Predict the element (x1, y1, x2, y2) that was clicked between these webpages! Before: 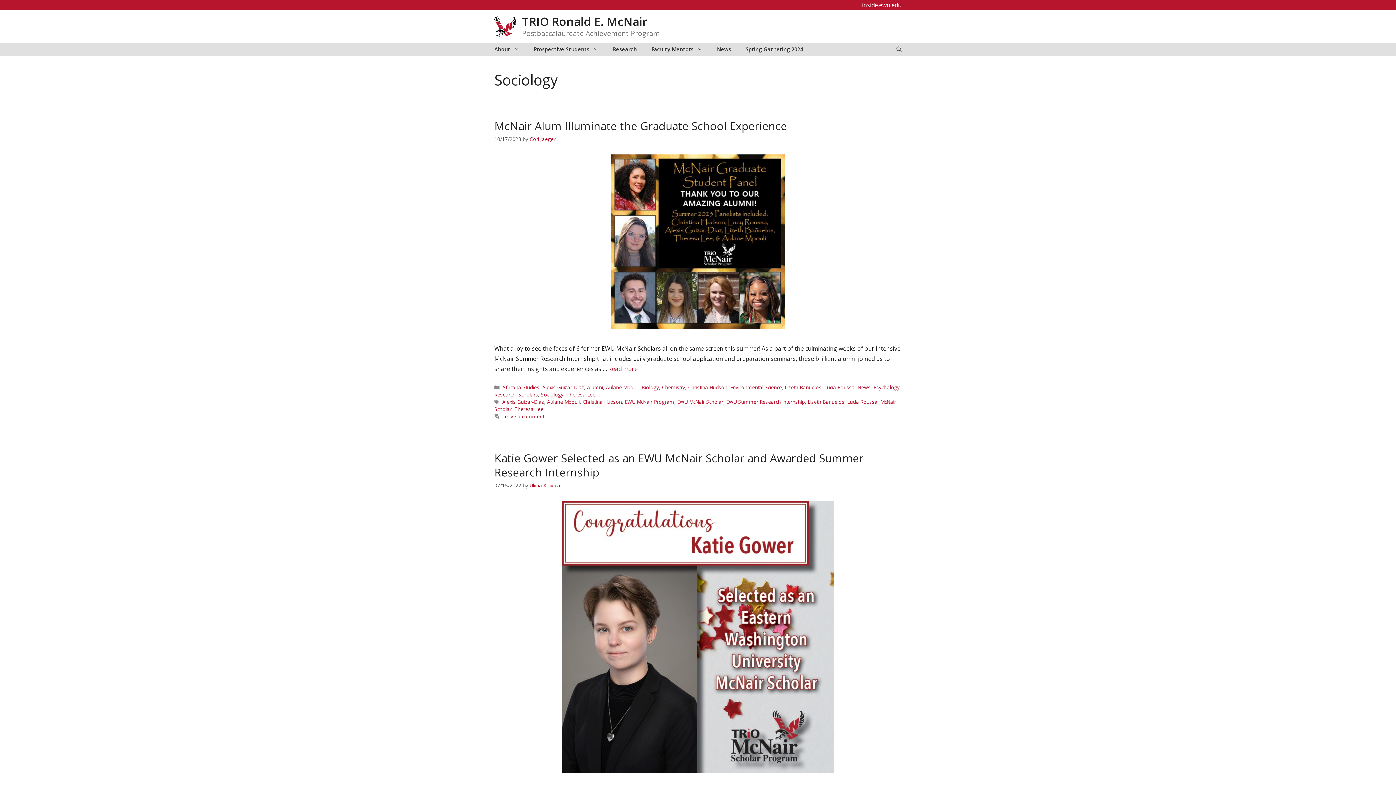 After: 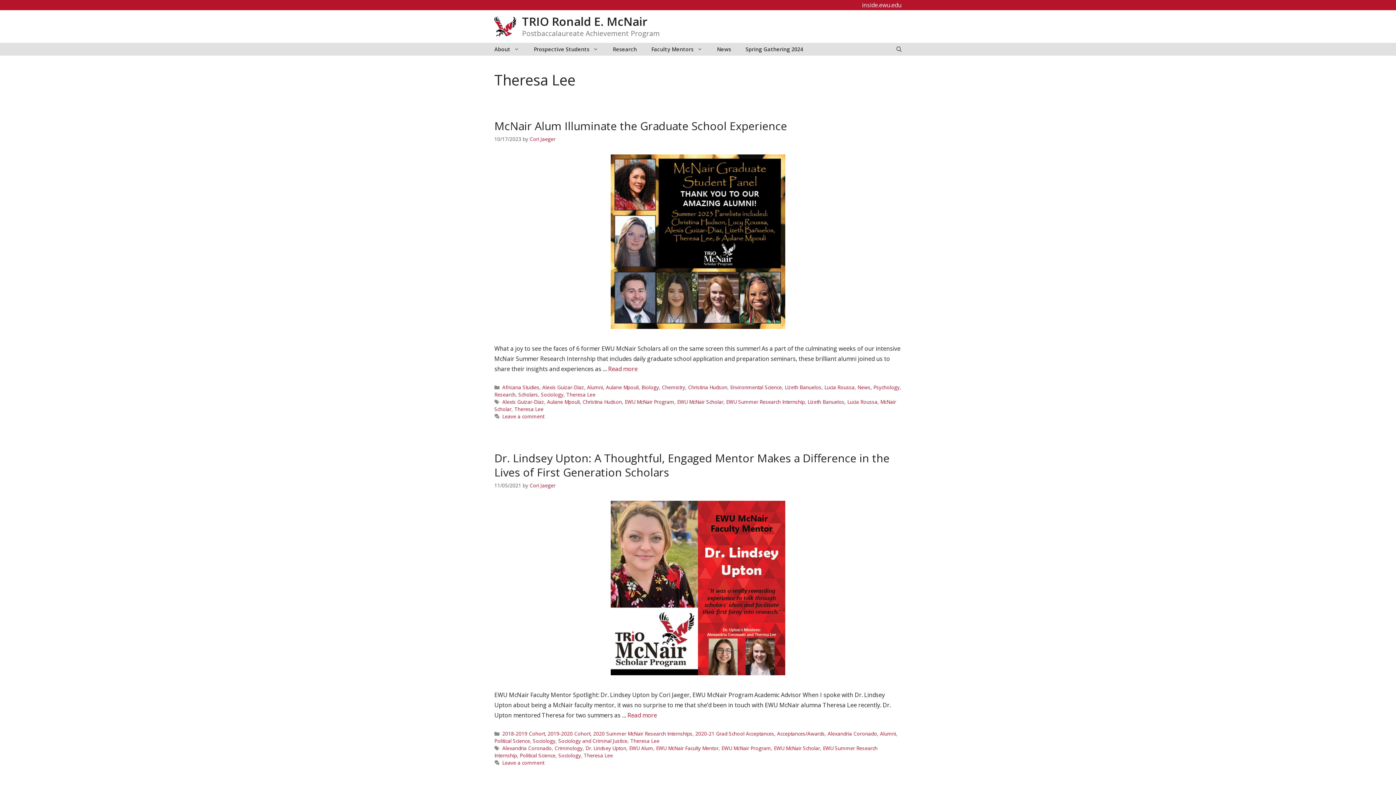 Action: bbox: (566, 391, 595, 398) label: Theresa Lee